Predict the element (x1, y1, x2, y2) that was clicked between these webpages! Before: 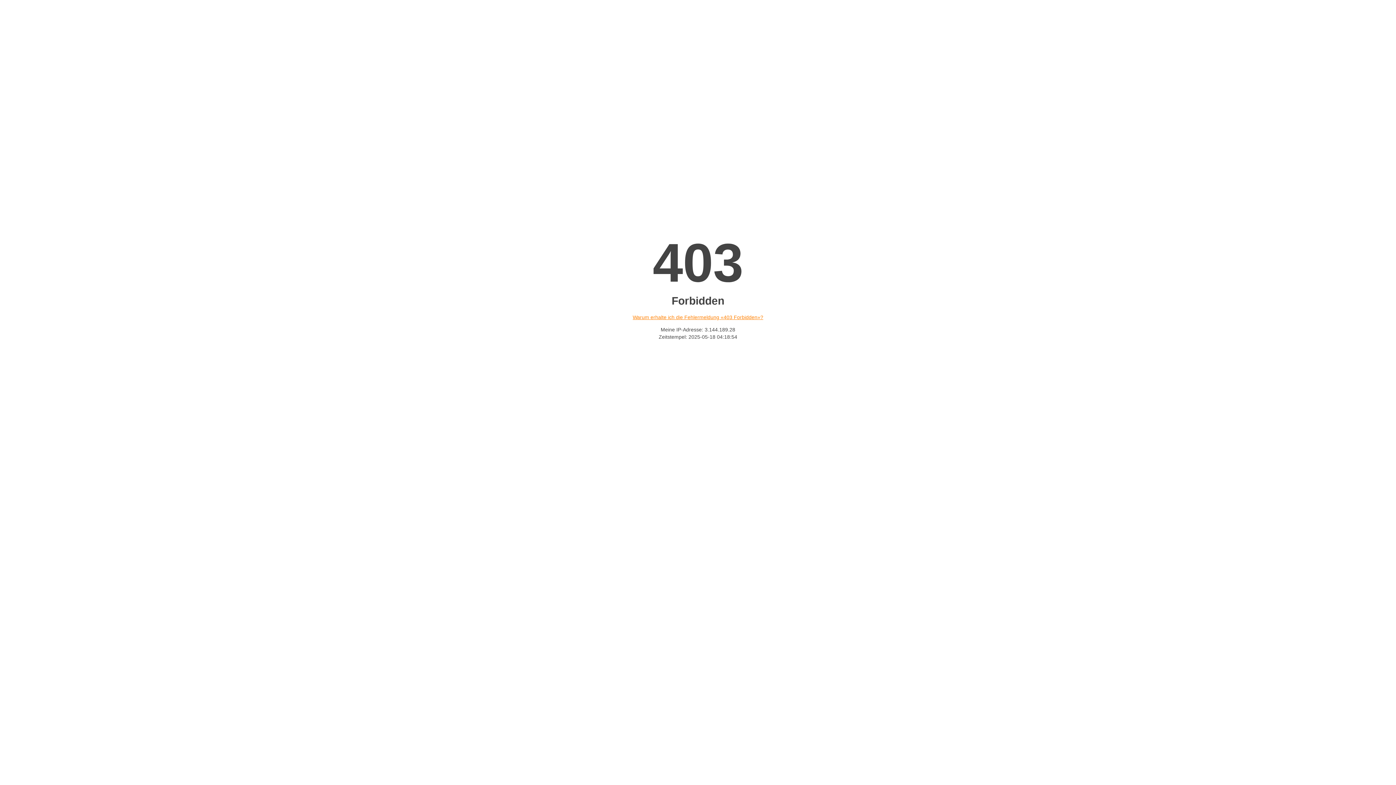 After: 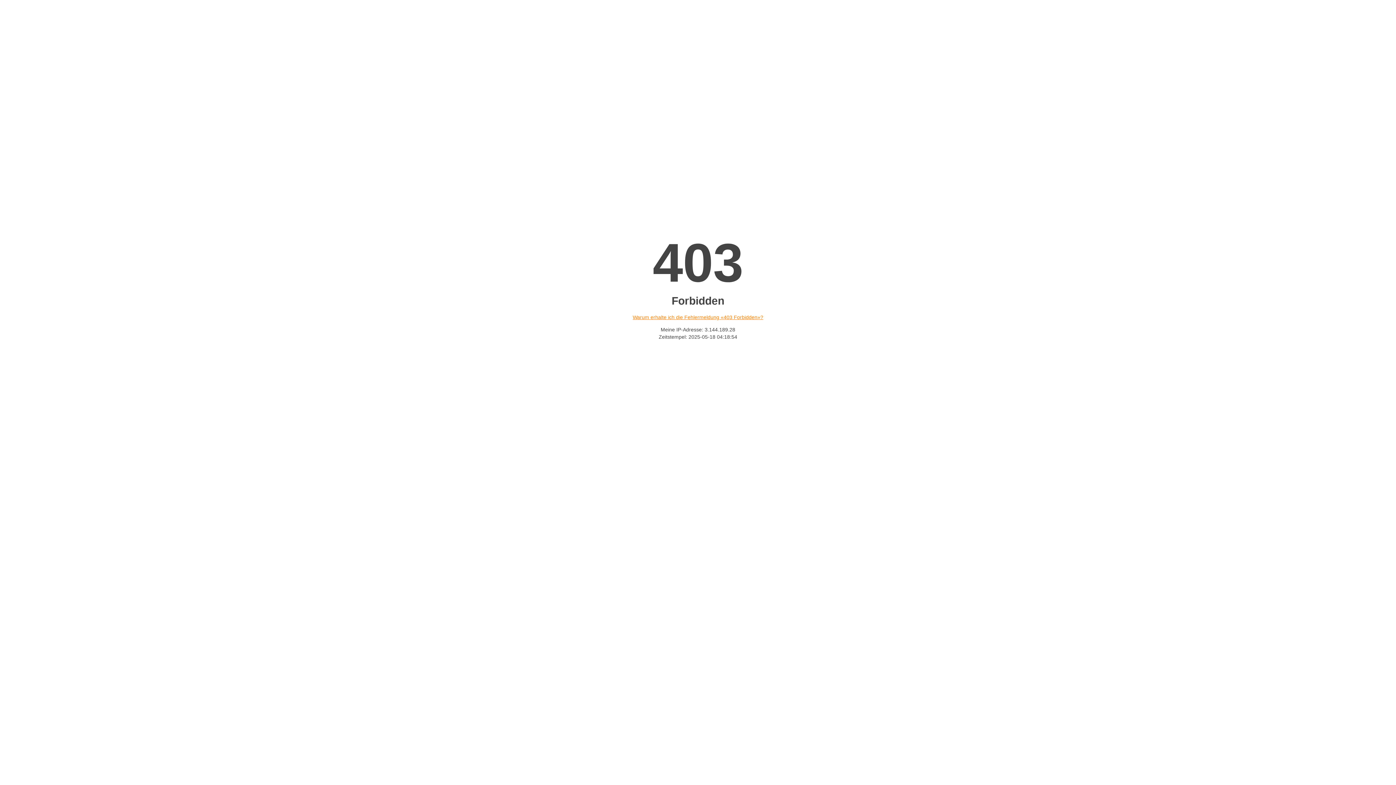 Action: label: Warum erhalte ich die Fehlermeldung «403 Forbidden»? bbox: (632, 314, 763, 320)